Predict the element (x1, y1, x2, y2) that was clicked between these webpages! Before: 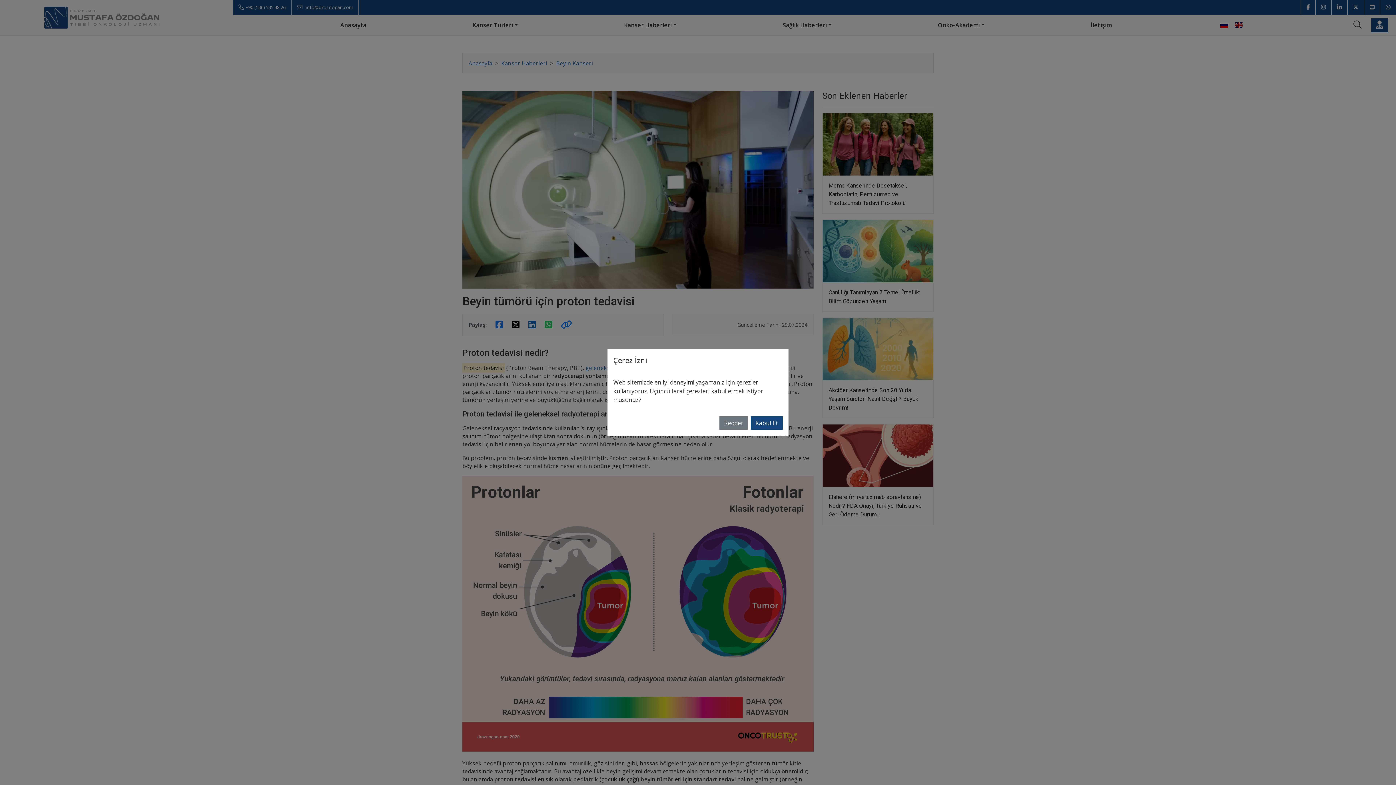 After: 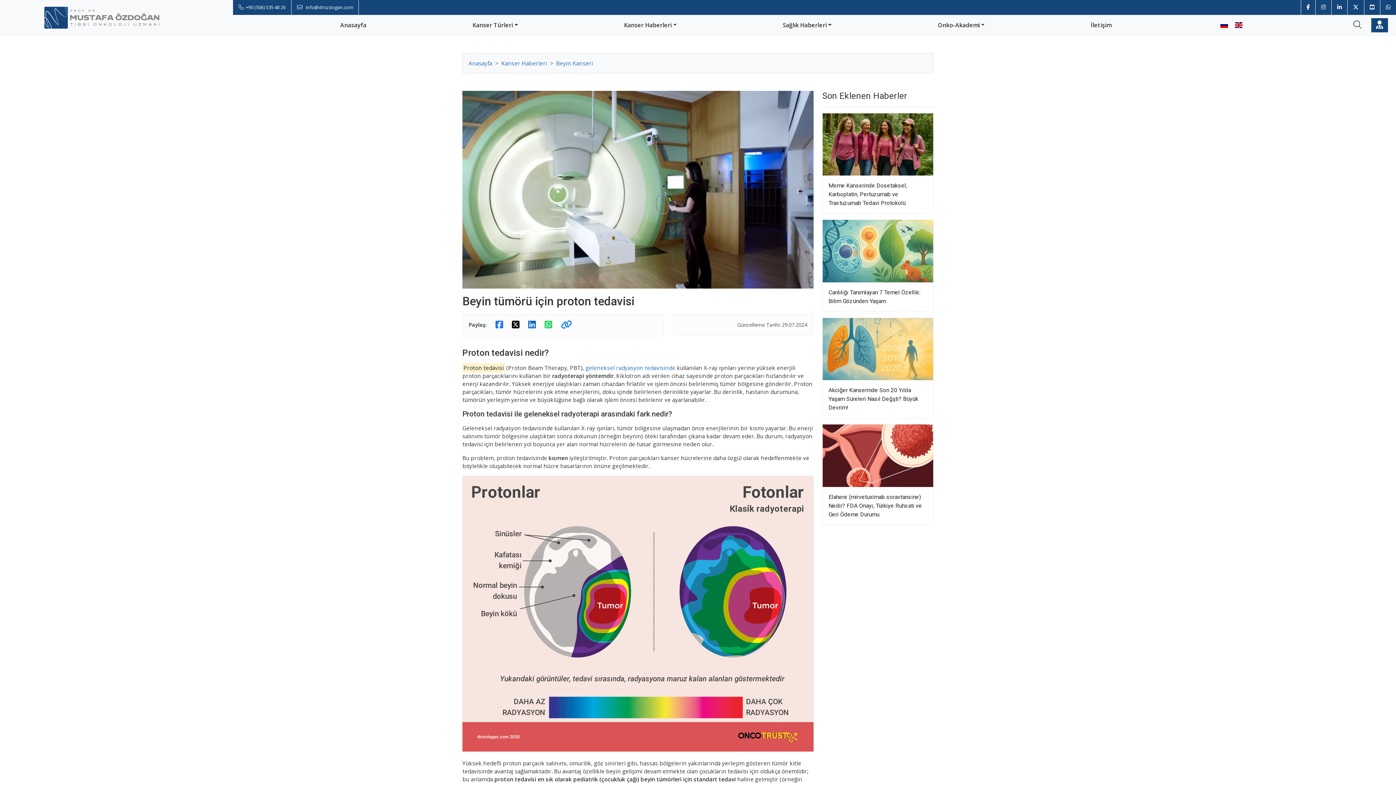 Action: label: Reddet bbox: (719, 416, 748, 430)